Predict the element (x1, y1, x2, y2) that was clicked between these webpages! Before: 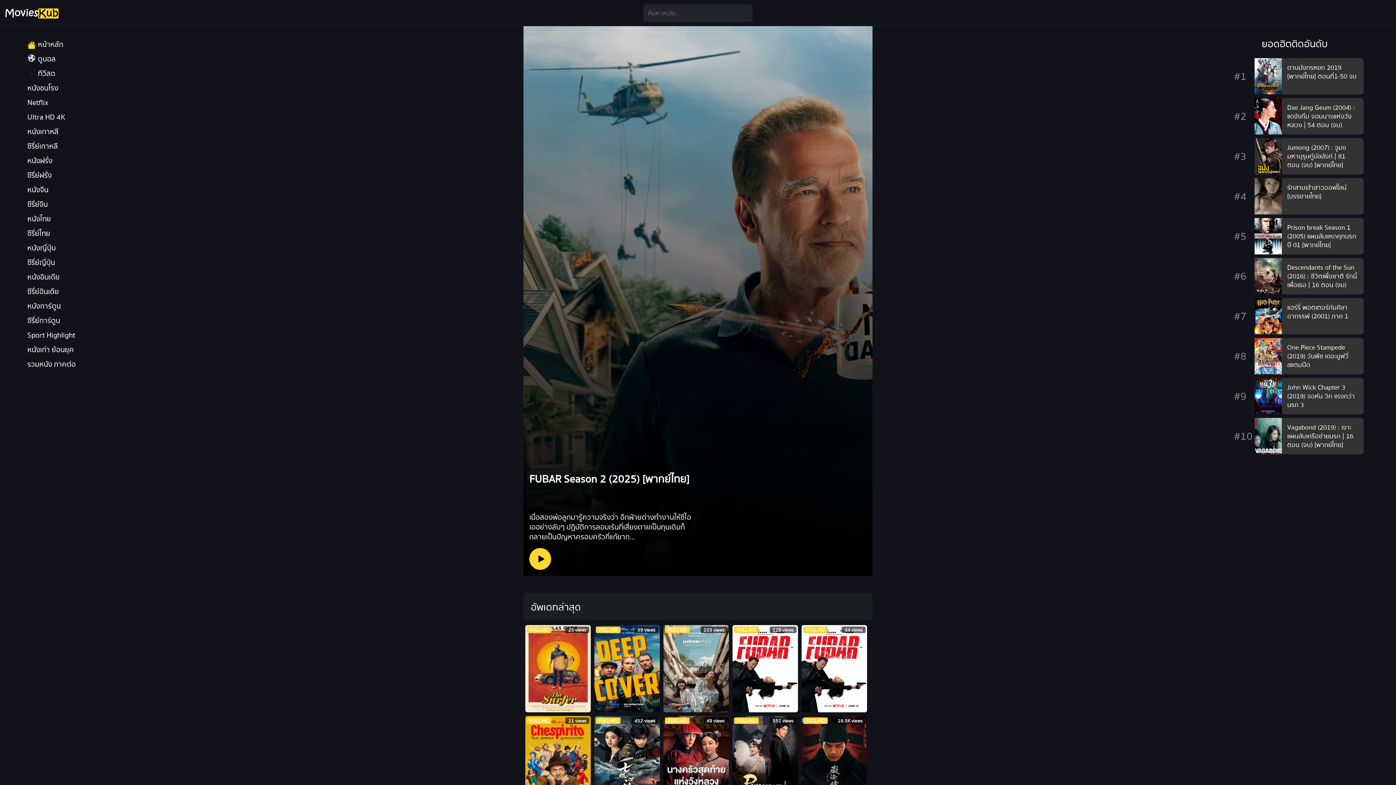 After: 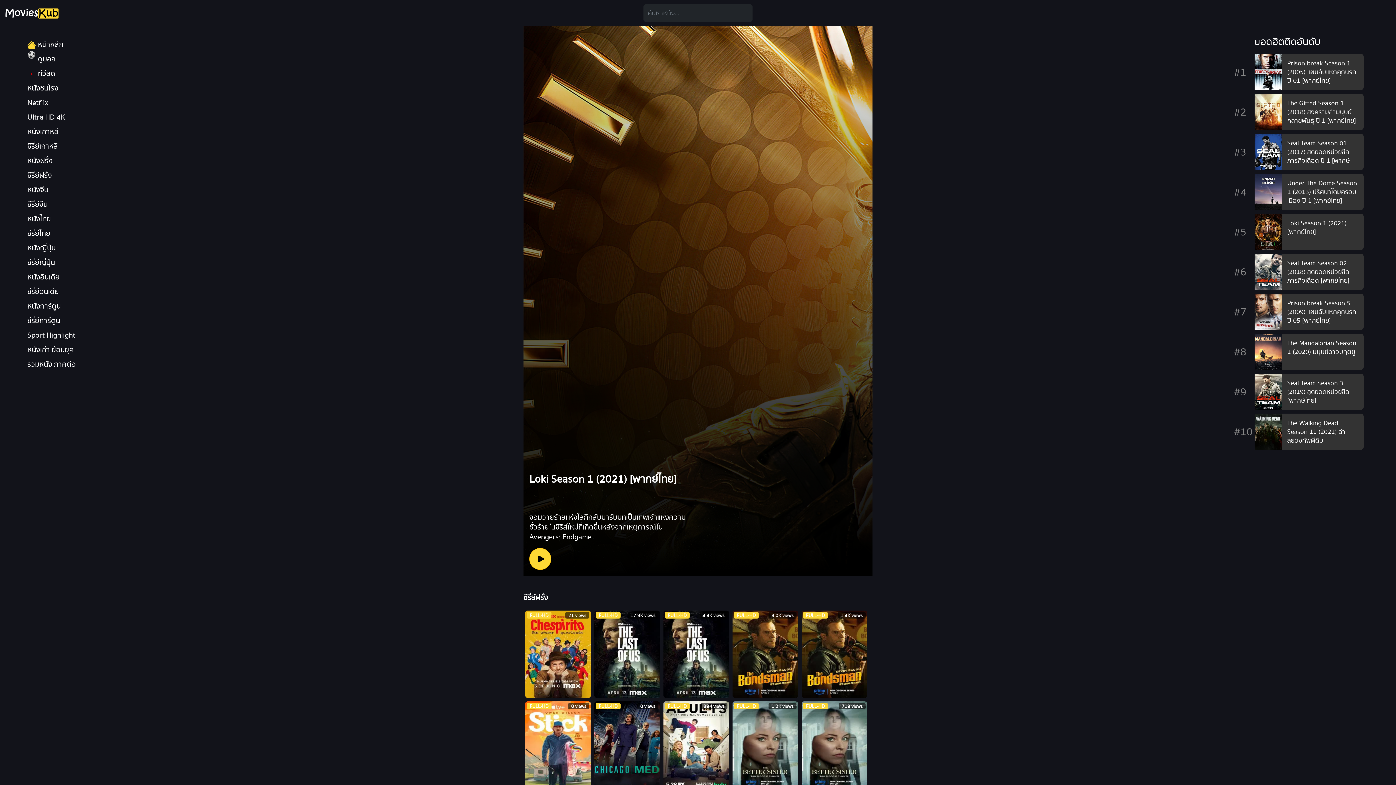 Action: bbox: (18, 168, 152, 182) label: ซีรี่ย์ฝรั่ง